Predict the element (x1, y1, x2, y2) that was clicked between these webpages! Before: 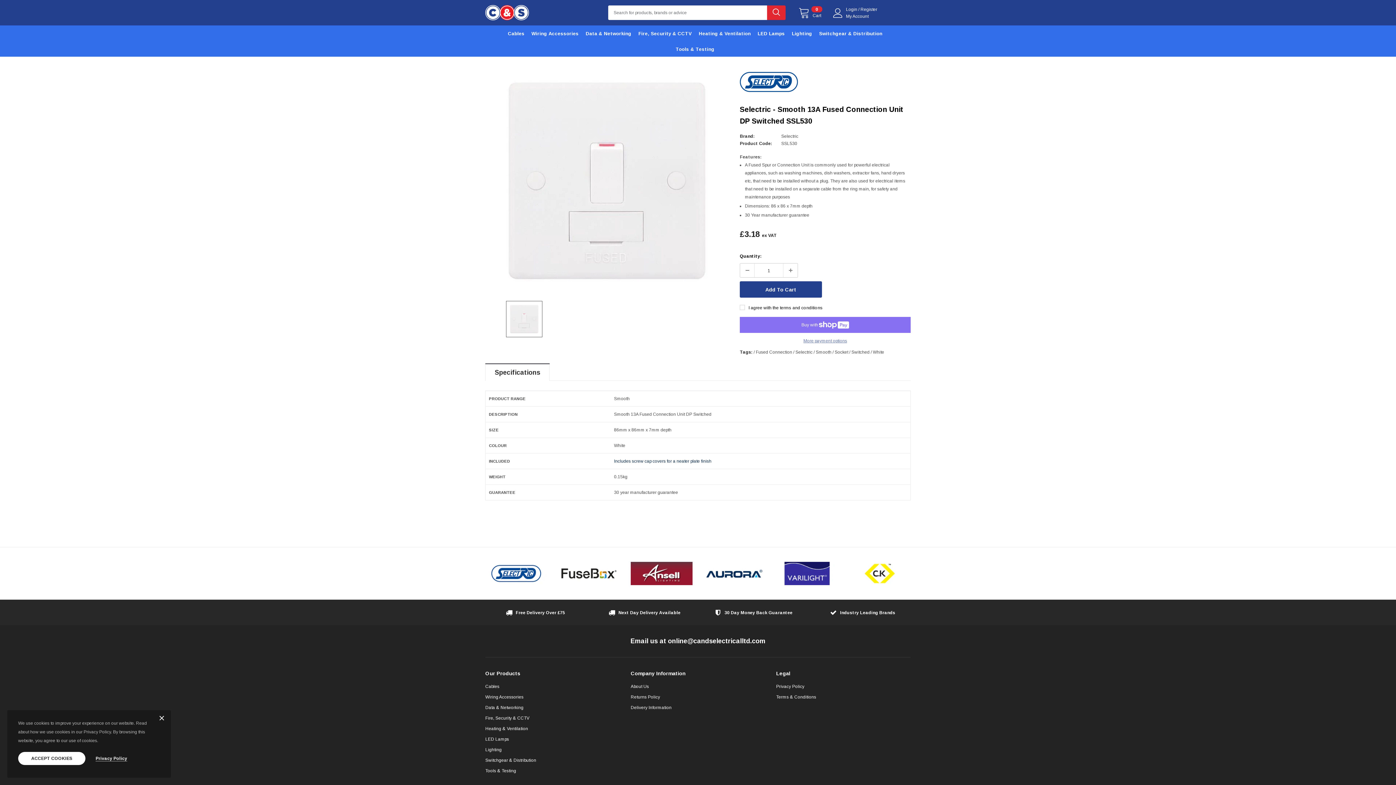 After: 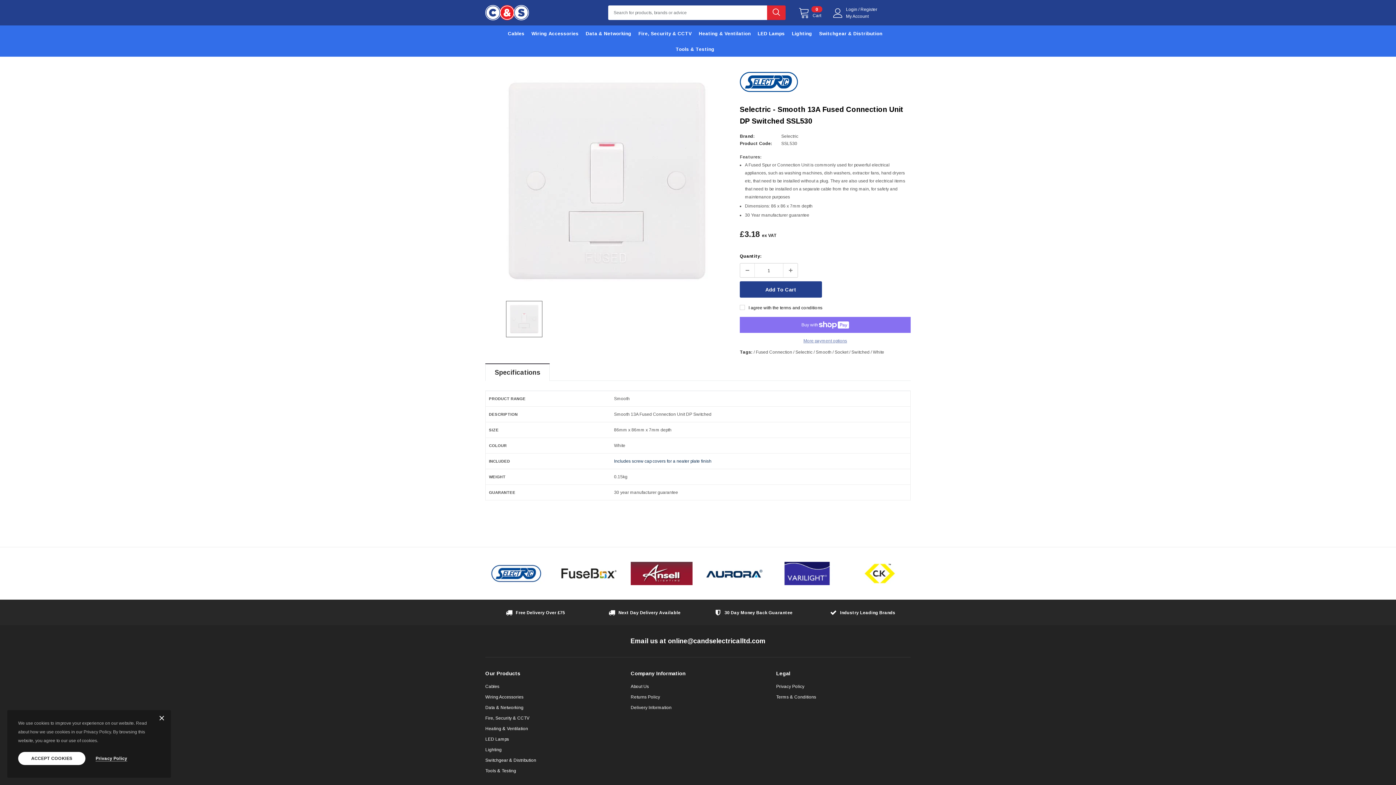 Action: bbox: (740, 263, 754, 277)